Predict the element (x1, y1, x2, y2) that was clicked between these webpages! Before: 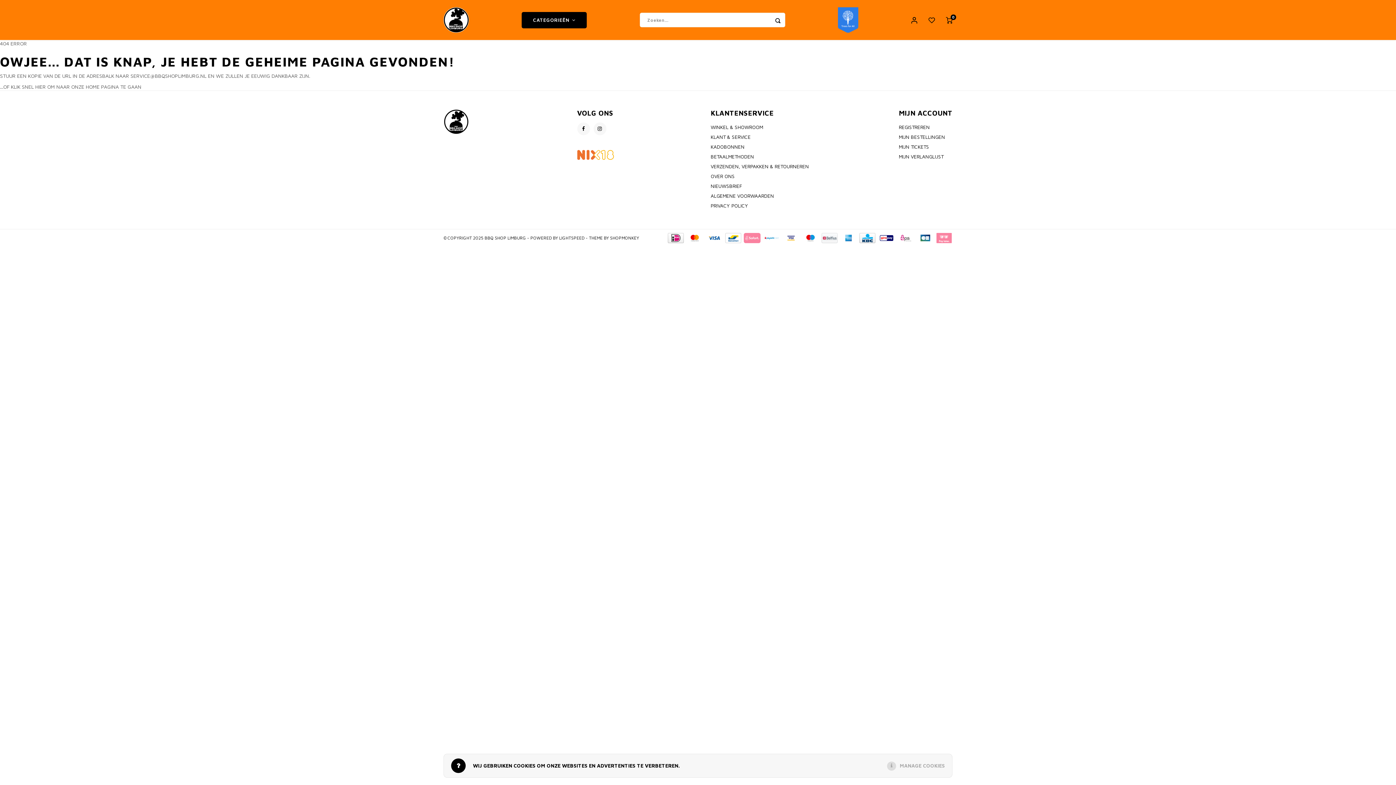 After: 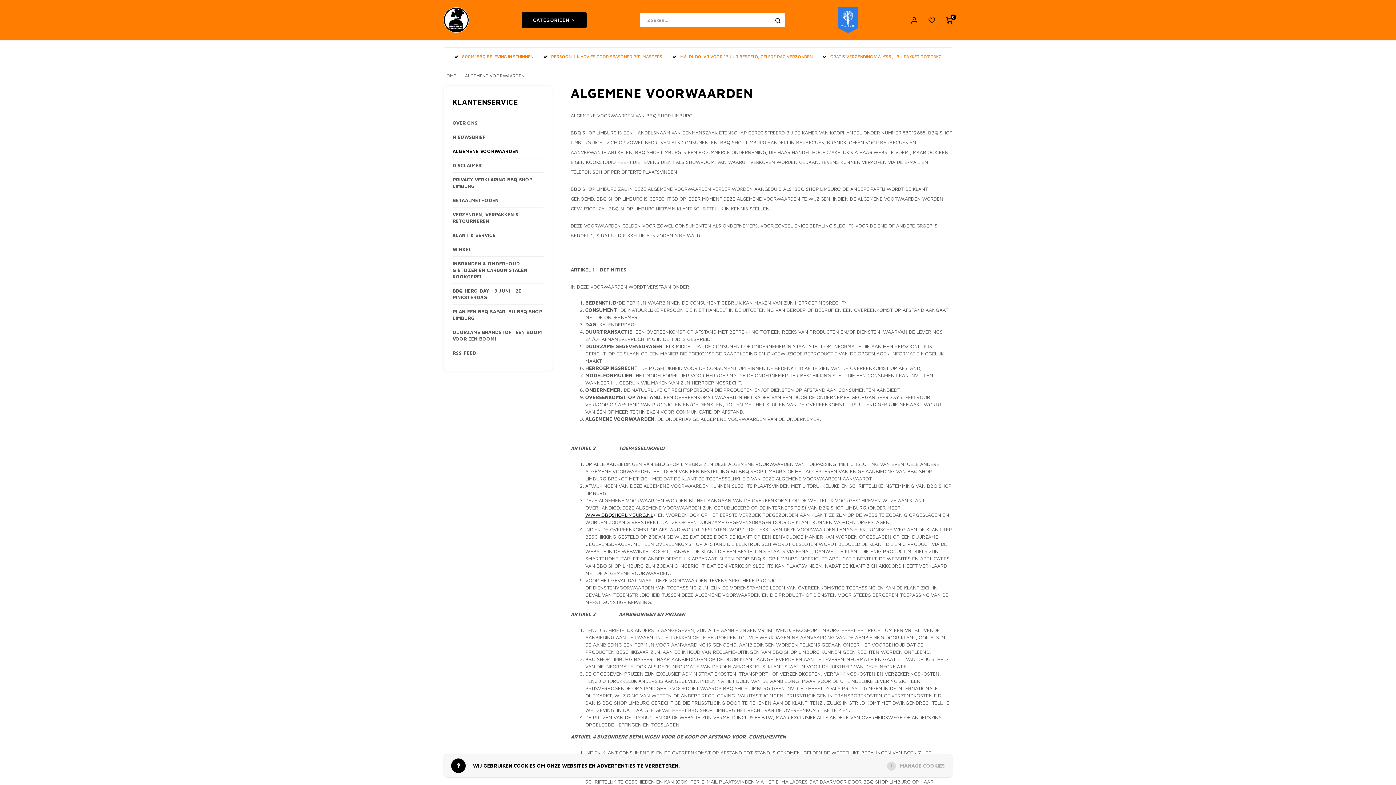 Action: label: ALGEMENE VOORWAARDEN bbox: (710, 193, 774, 198)